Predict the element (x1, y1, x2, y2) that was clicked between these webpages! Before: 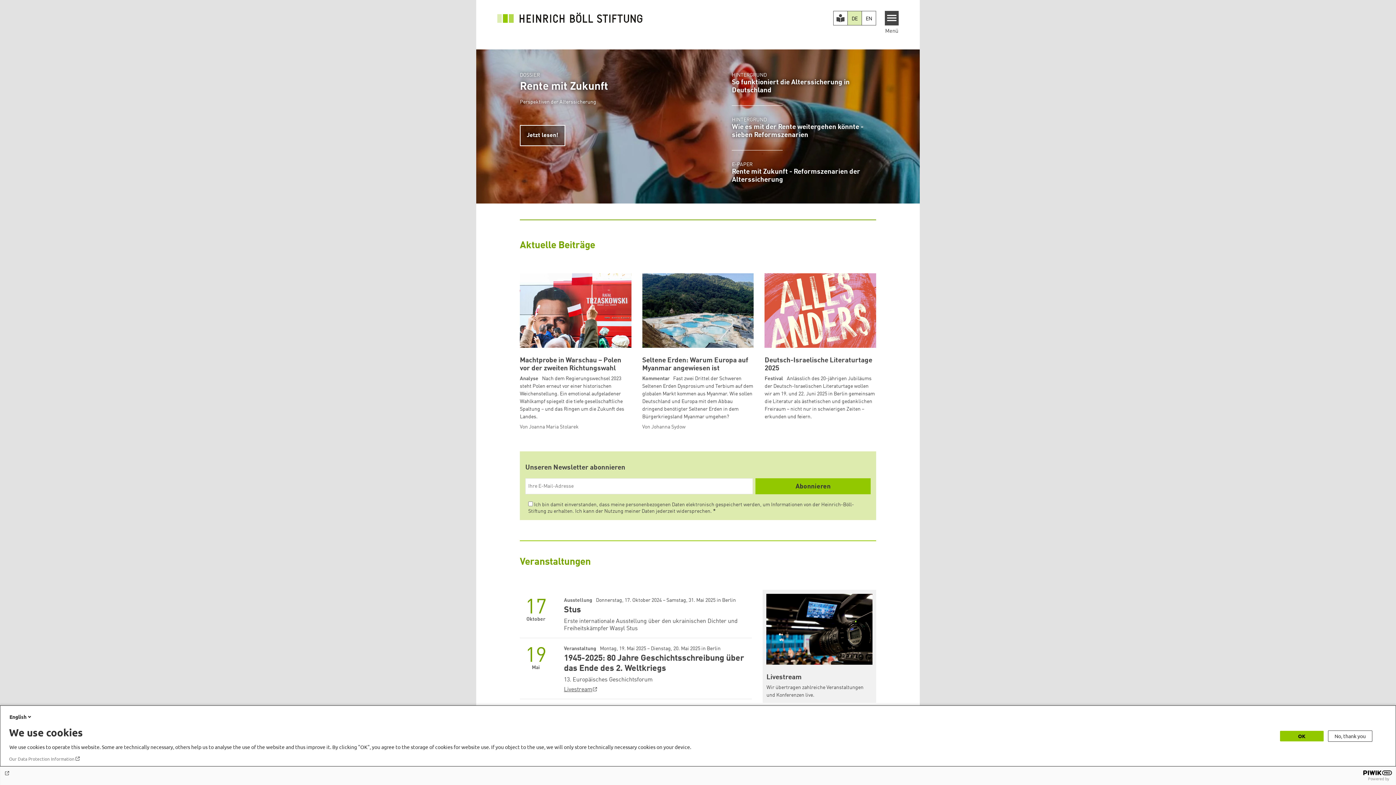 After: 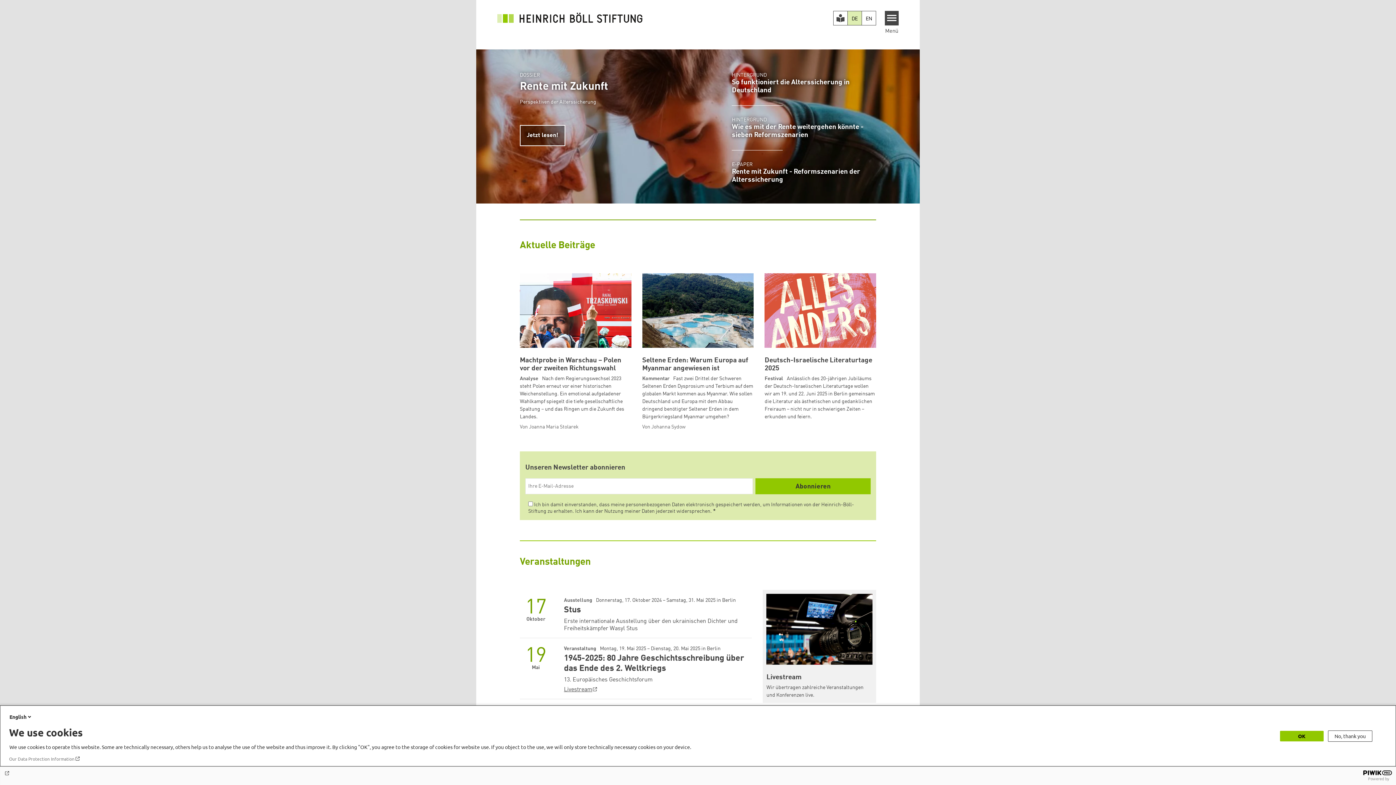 Action: bbox: (4, 770, 1392, 776)